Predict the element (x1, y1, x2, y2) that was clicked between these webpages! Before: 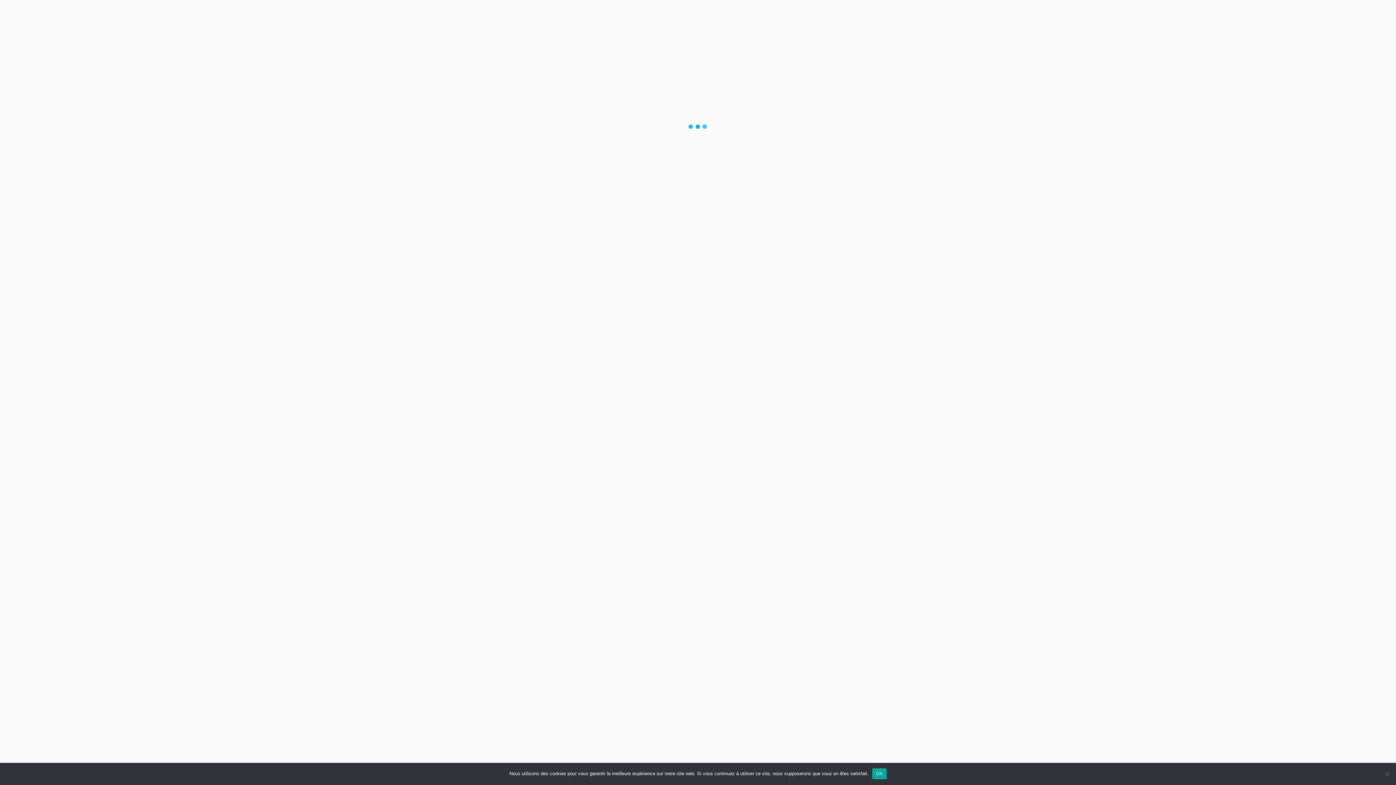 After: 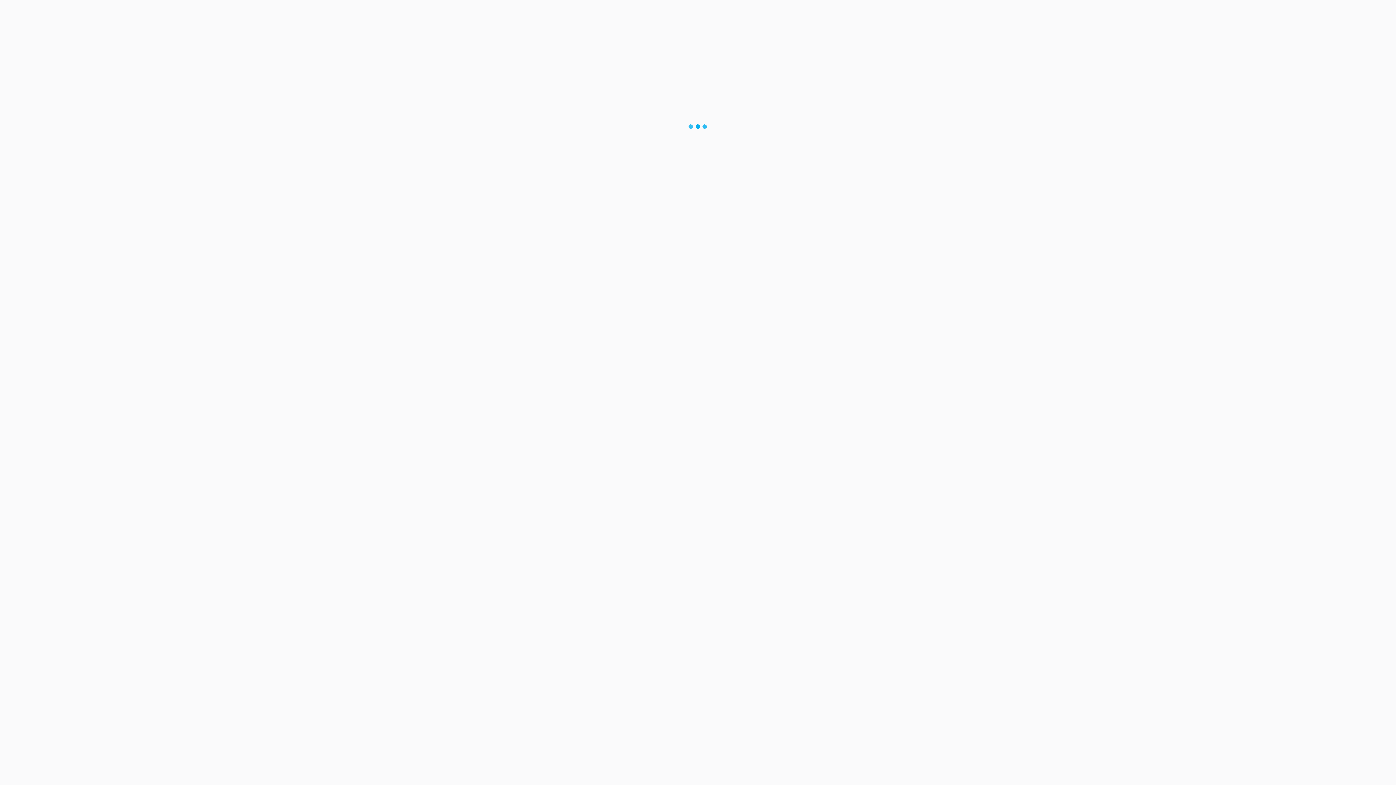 Action: bbox: (872, 768, 886, 779) label: OK